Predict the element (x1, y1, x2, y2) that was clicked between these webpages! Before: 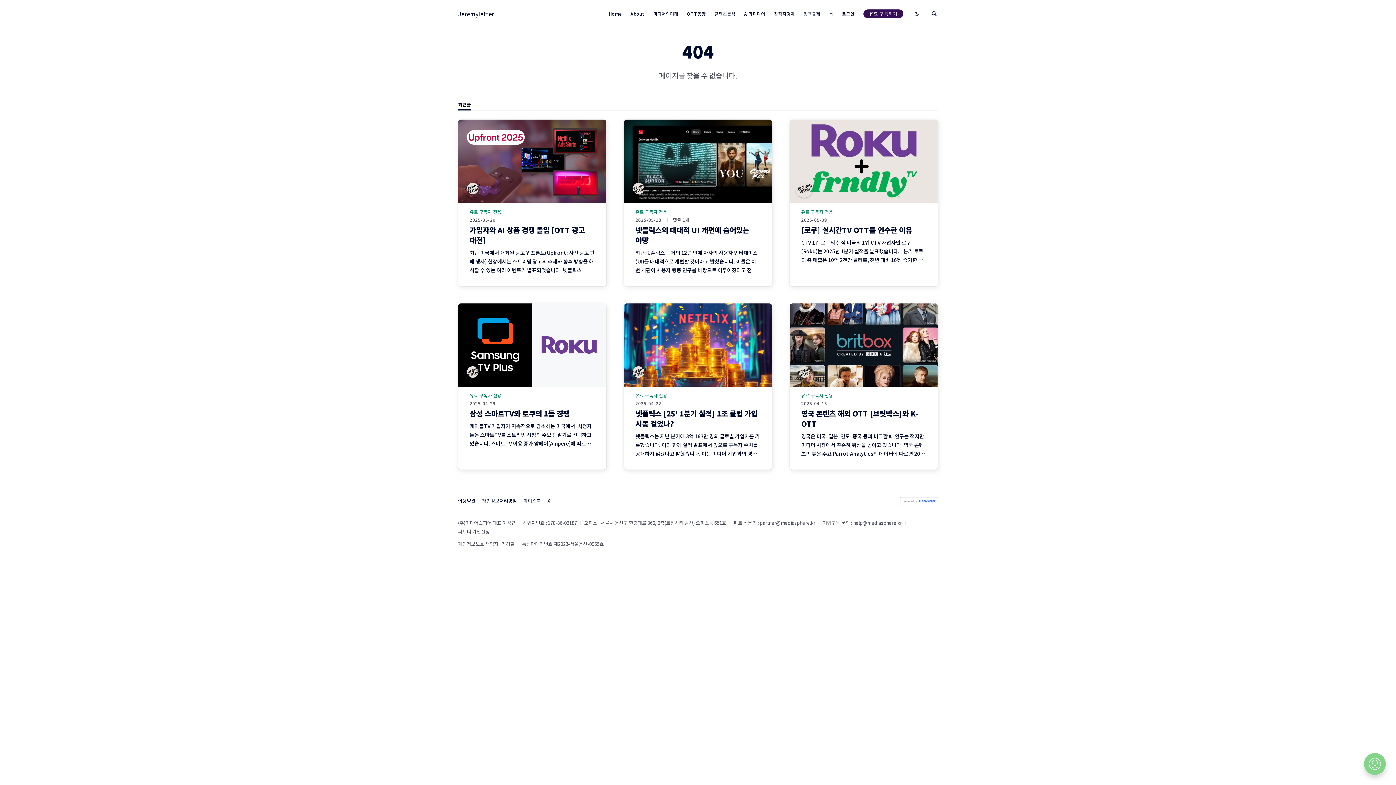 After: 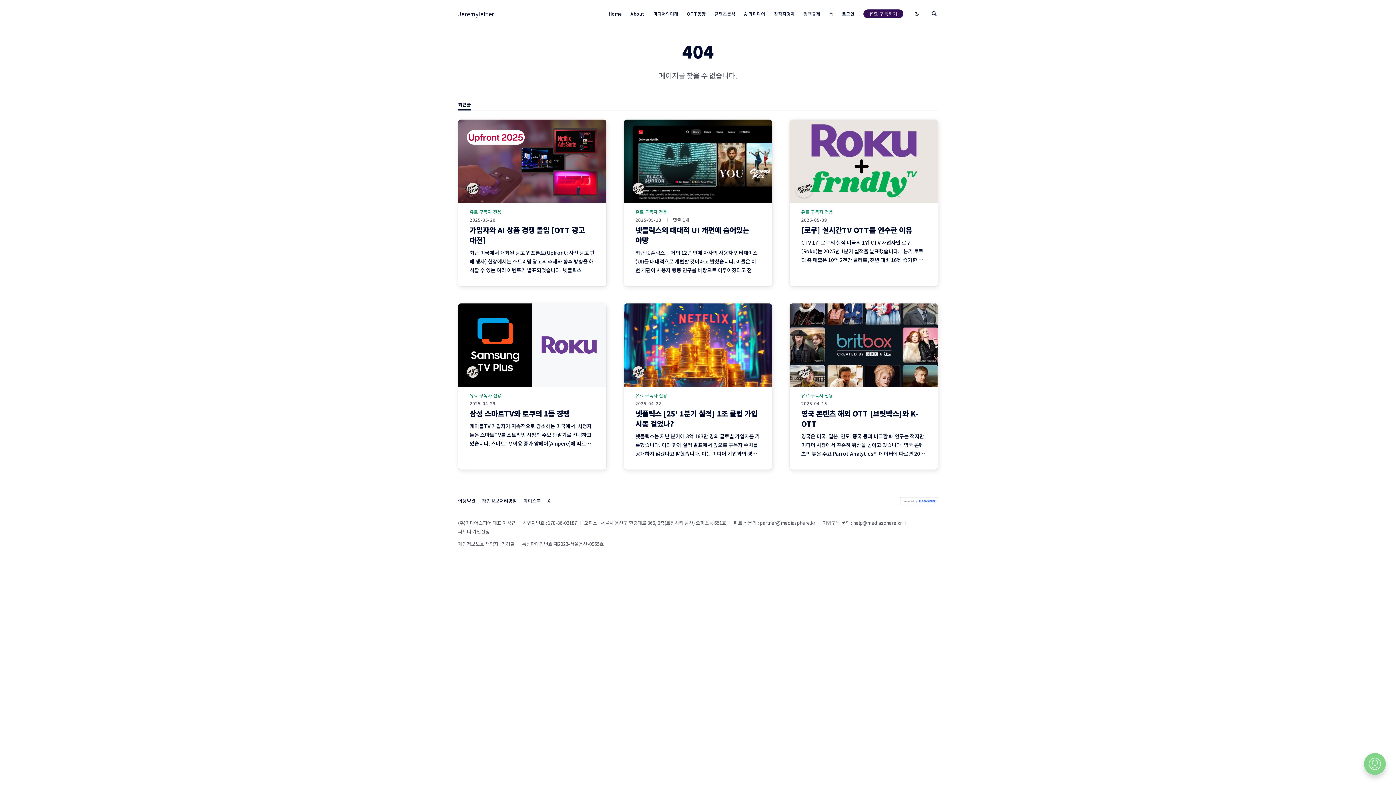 Action: bbox: (853, 519, 902, 526) label: help@mediasphere.kr